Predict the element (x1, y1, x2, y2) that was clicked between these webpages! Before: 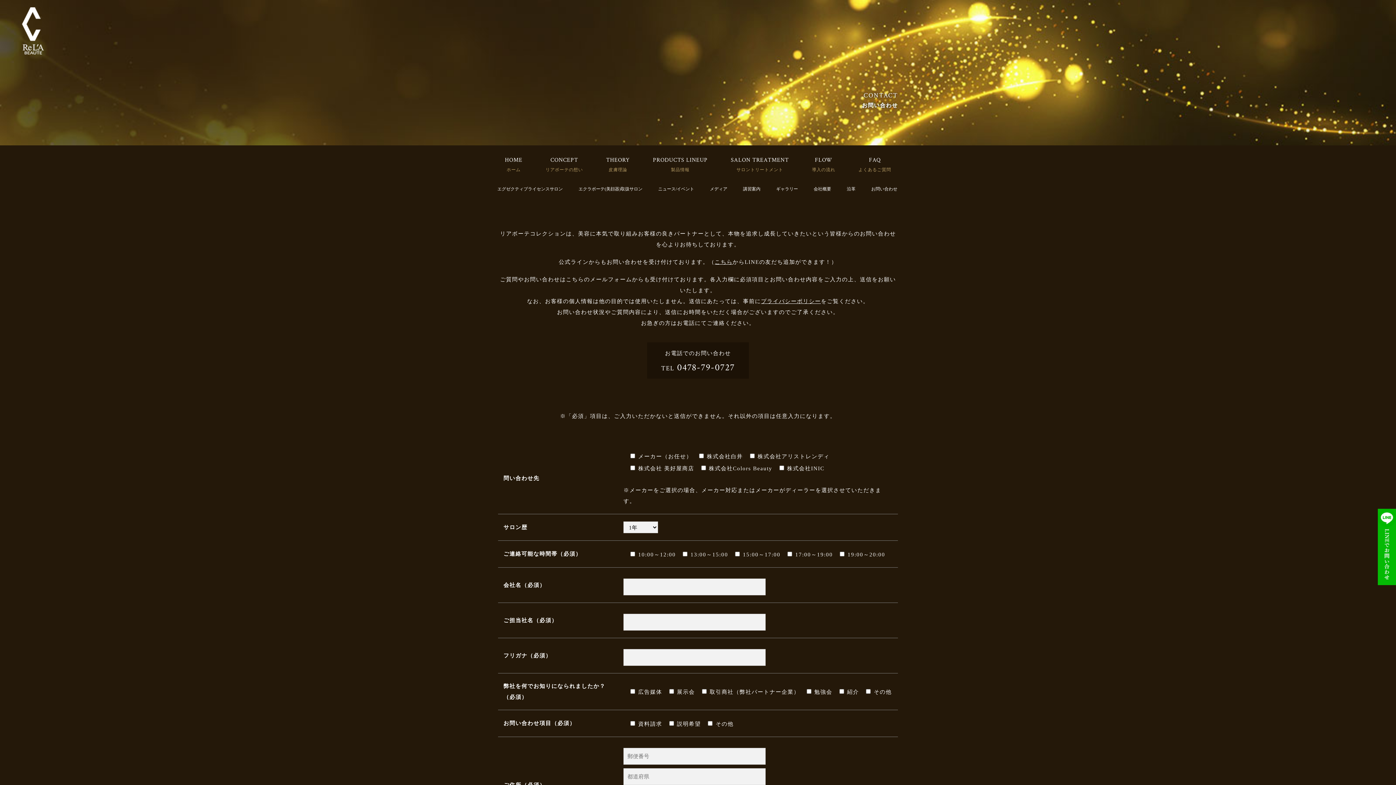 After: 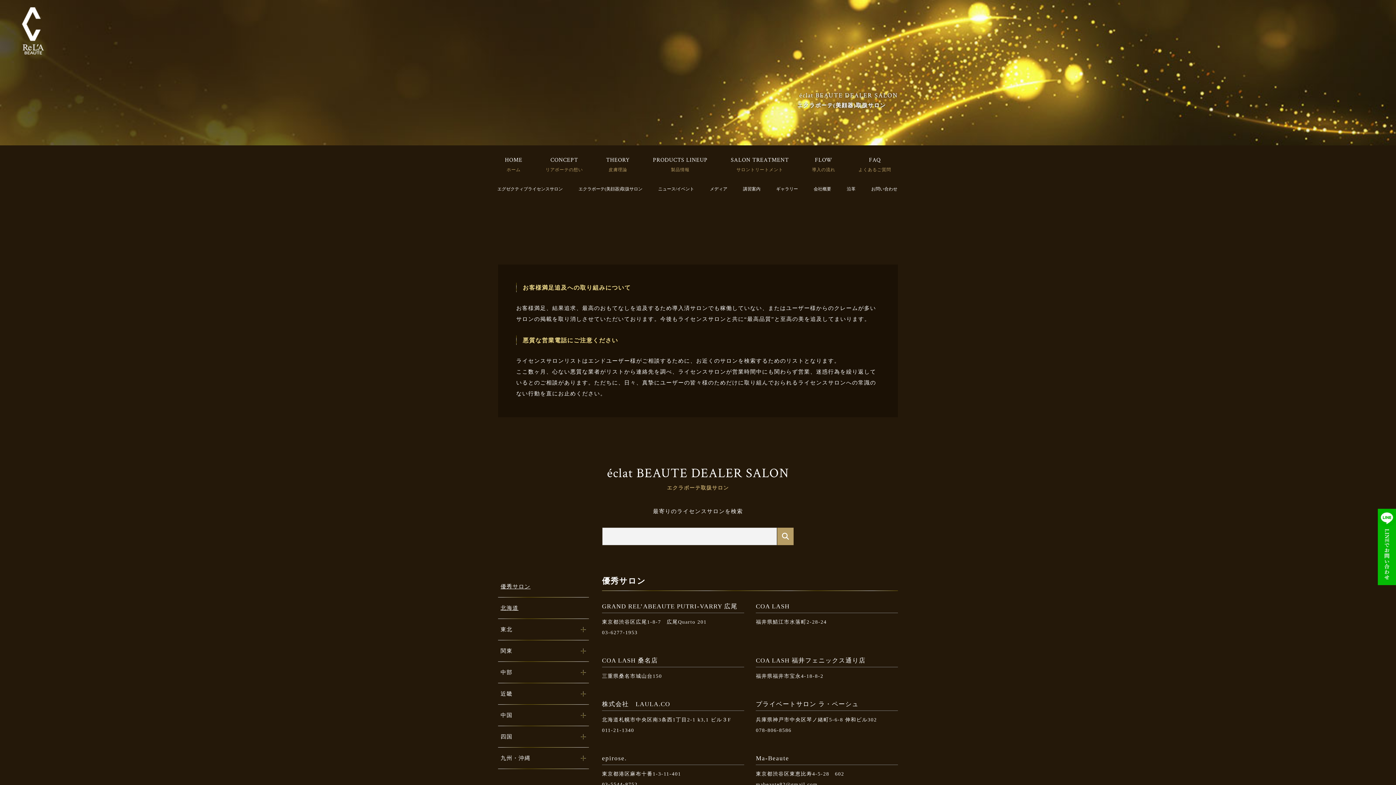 Action: label: エクラボーテ(美顔器)取扱サロン bbox: (572, 178, 649, 197)